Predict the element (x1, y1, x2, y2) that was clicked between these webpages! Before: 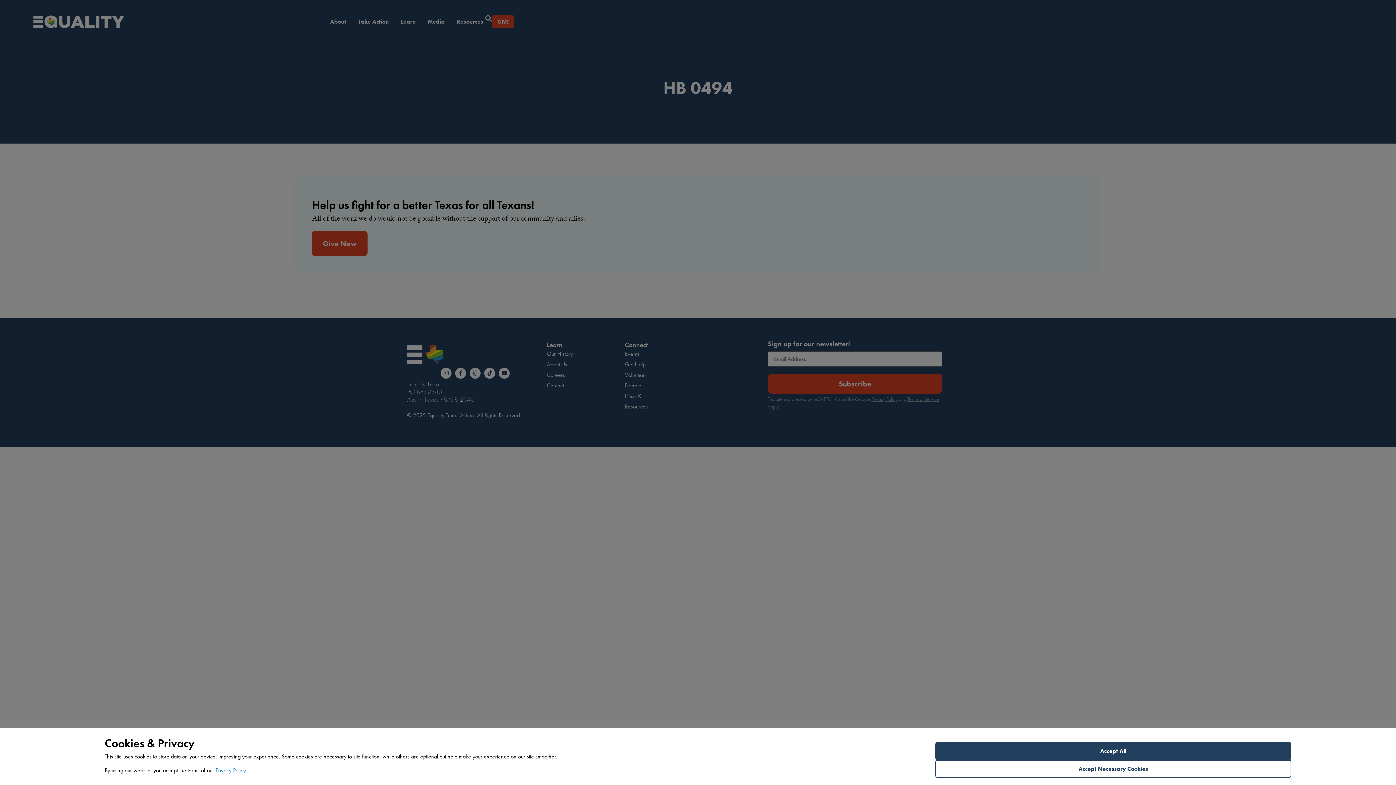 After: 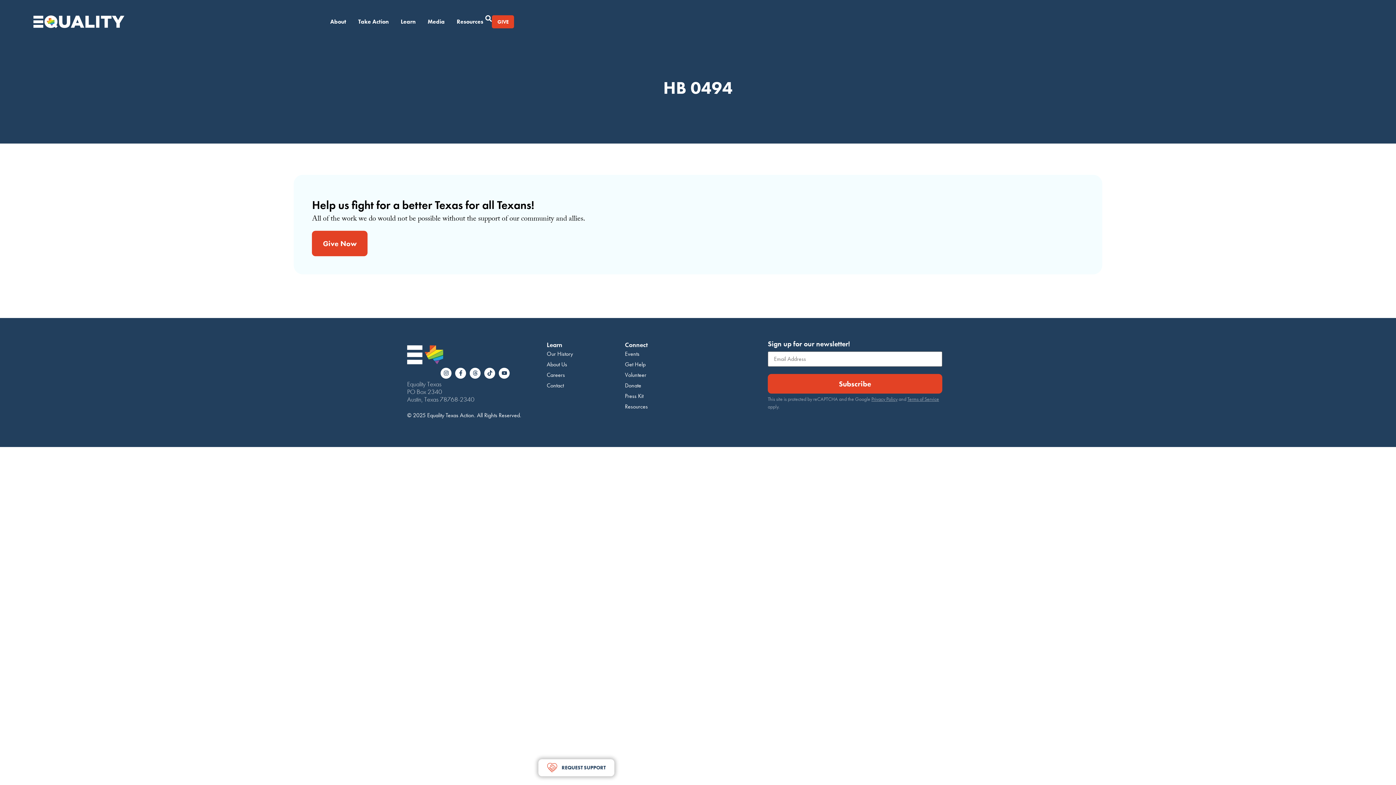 Action: bbox: (935, 760, 1291, 778) label: Accept Necessary Cookies